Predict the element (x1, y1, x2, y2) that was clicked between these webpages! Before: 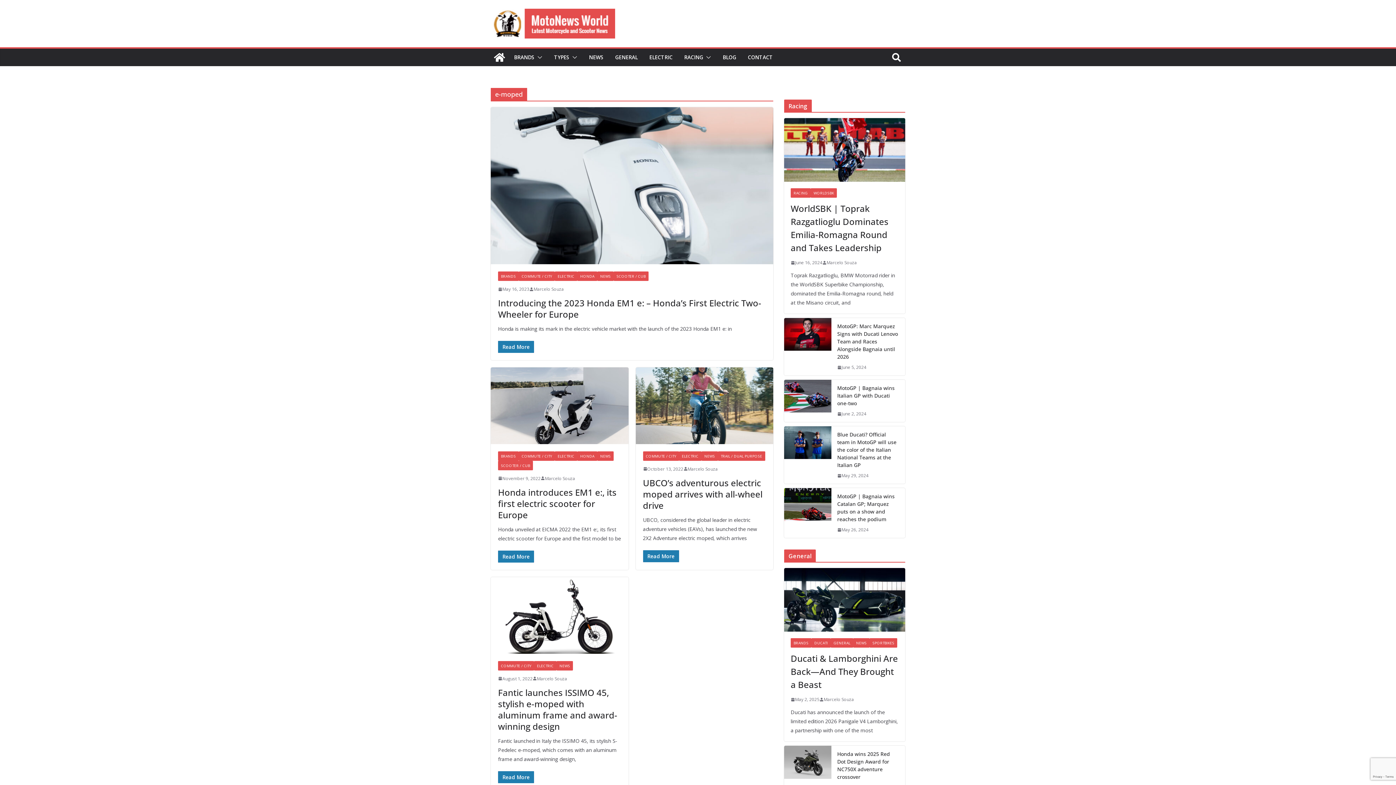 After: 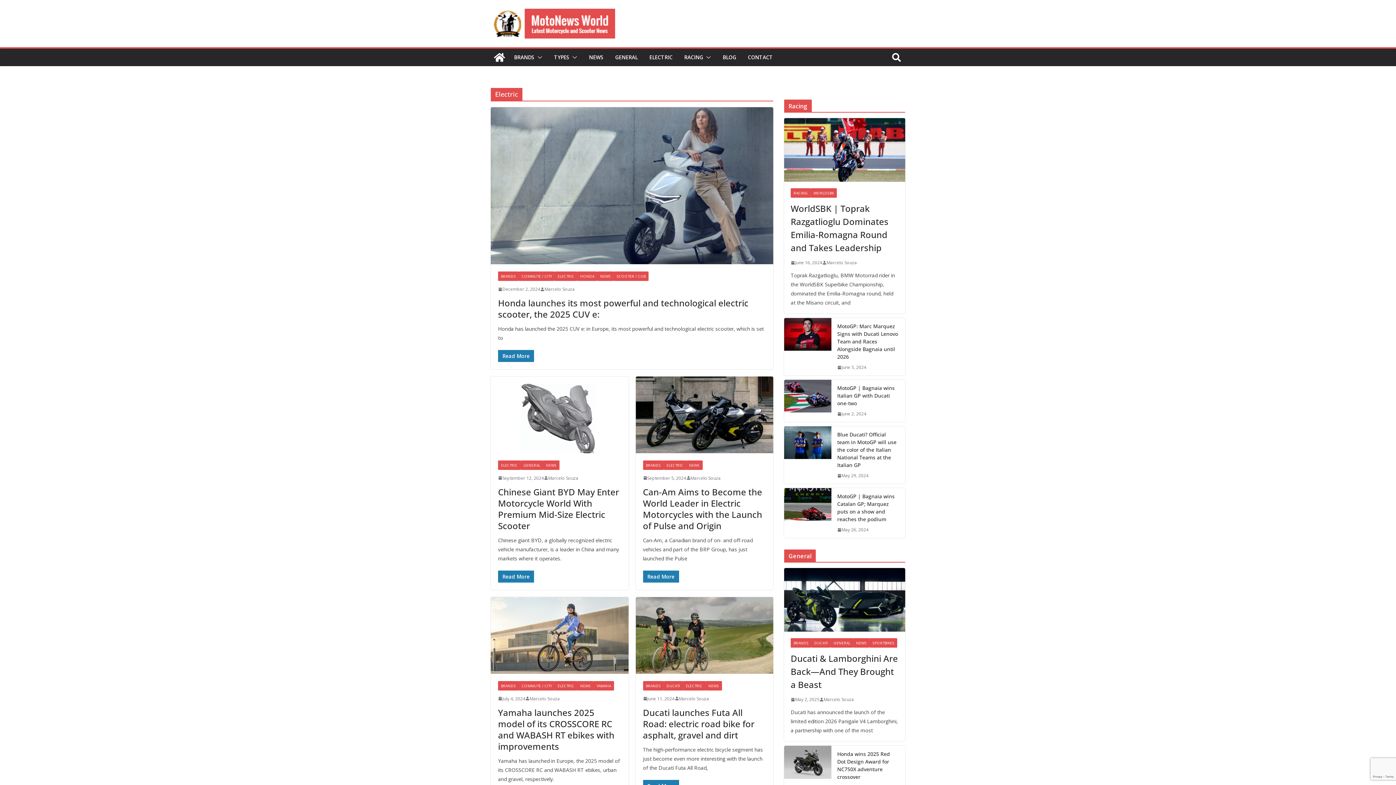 Action: label: ELECTRIC bbox: (679, 451, 701, 461)